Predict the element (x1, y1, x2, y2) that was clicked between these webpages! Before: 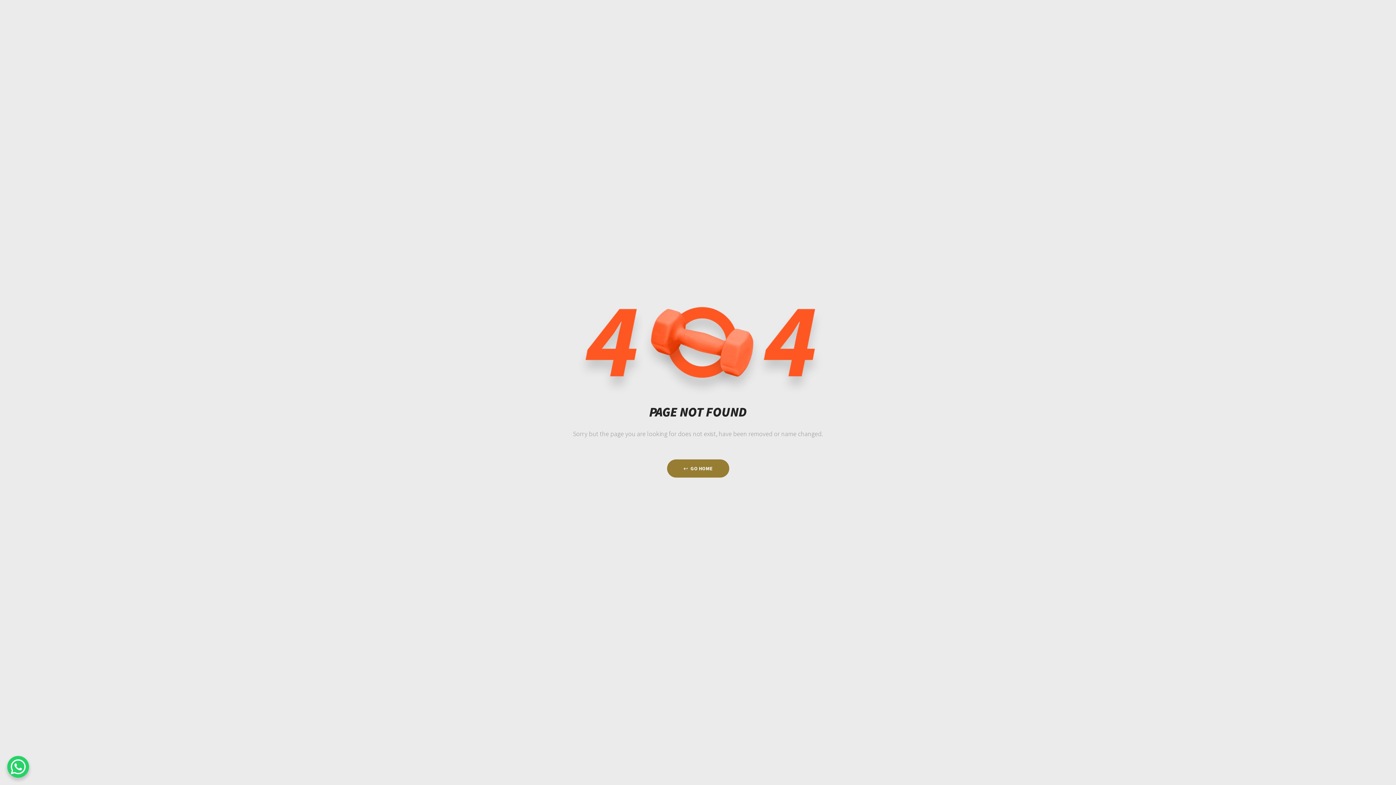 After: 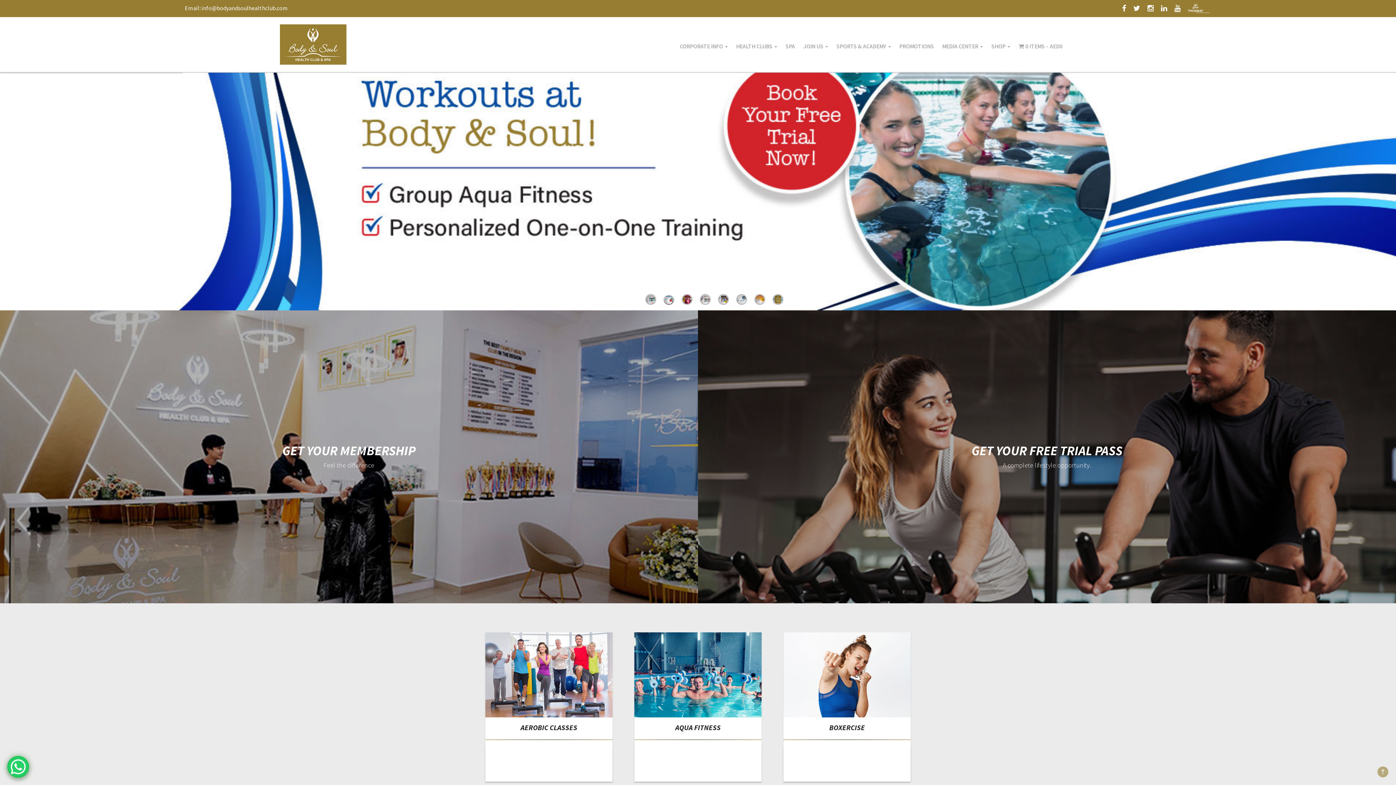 Action: label: GO HOME bbox: (667, 459, 729, 477)